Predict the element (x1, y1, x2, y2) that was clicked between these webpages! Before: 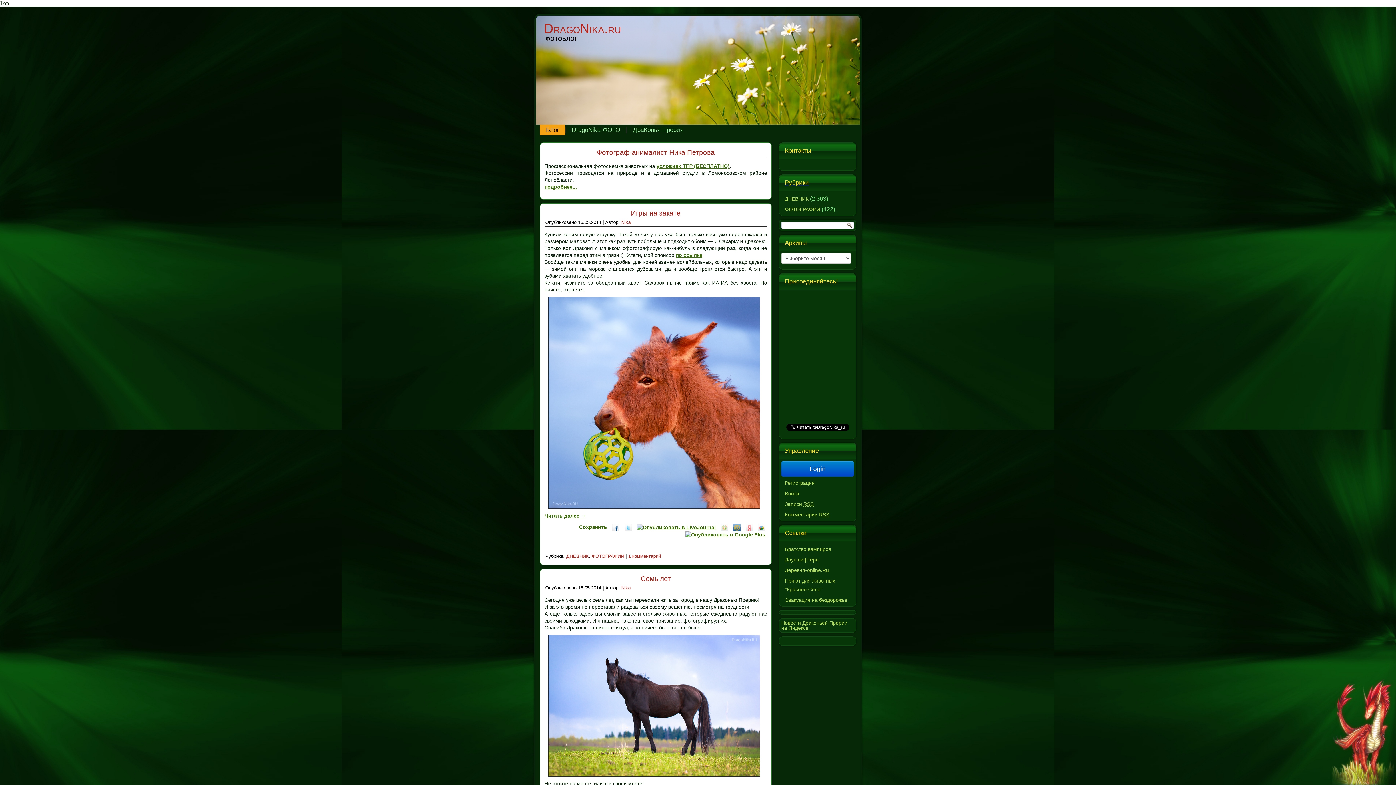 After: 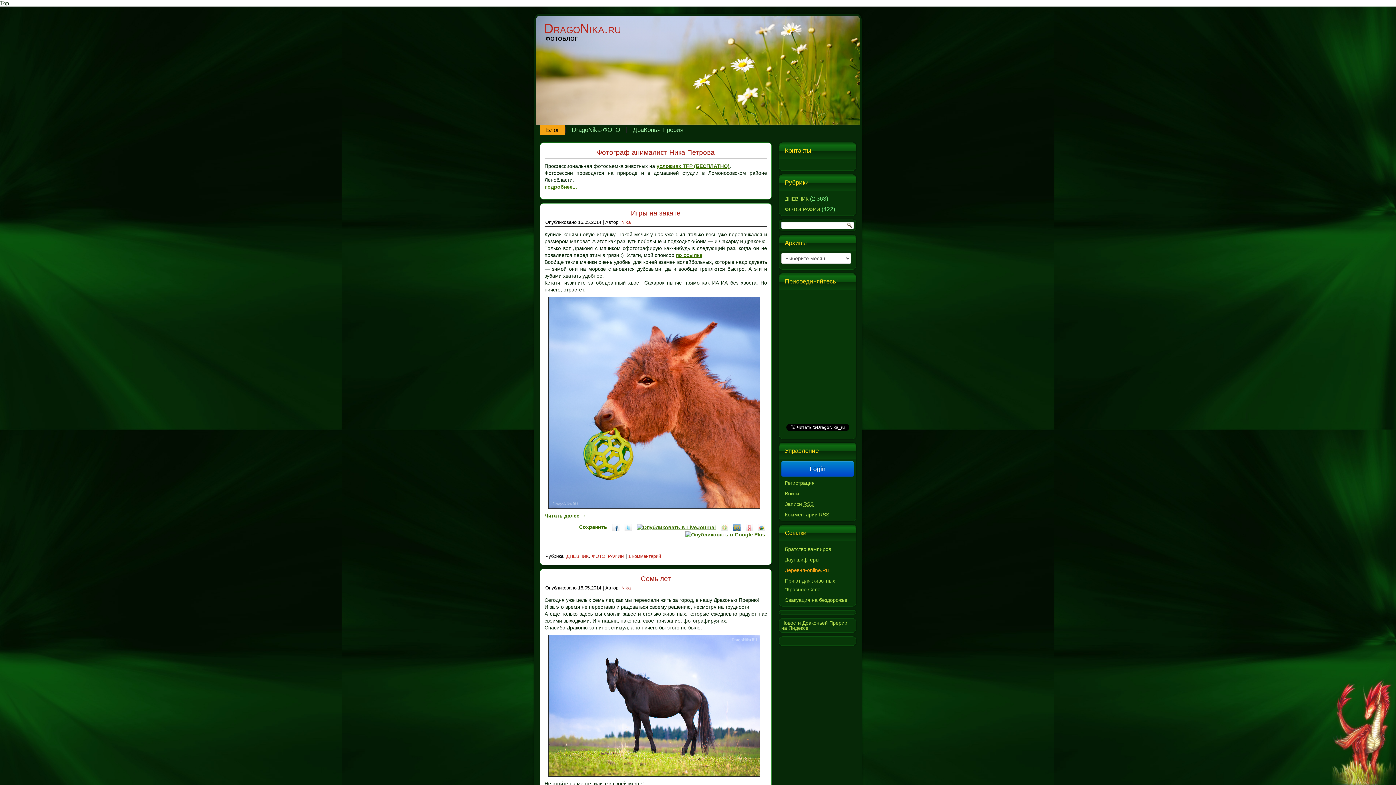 Action: bbox: (785, 567, 829, 573) label: Деревня-online.Ru